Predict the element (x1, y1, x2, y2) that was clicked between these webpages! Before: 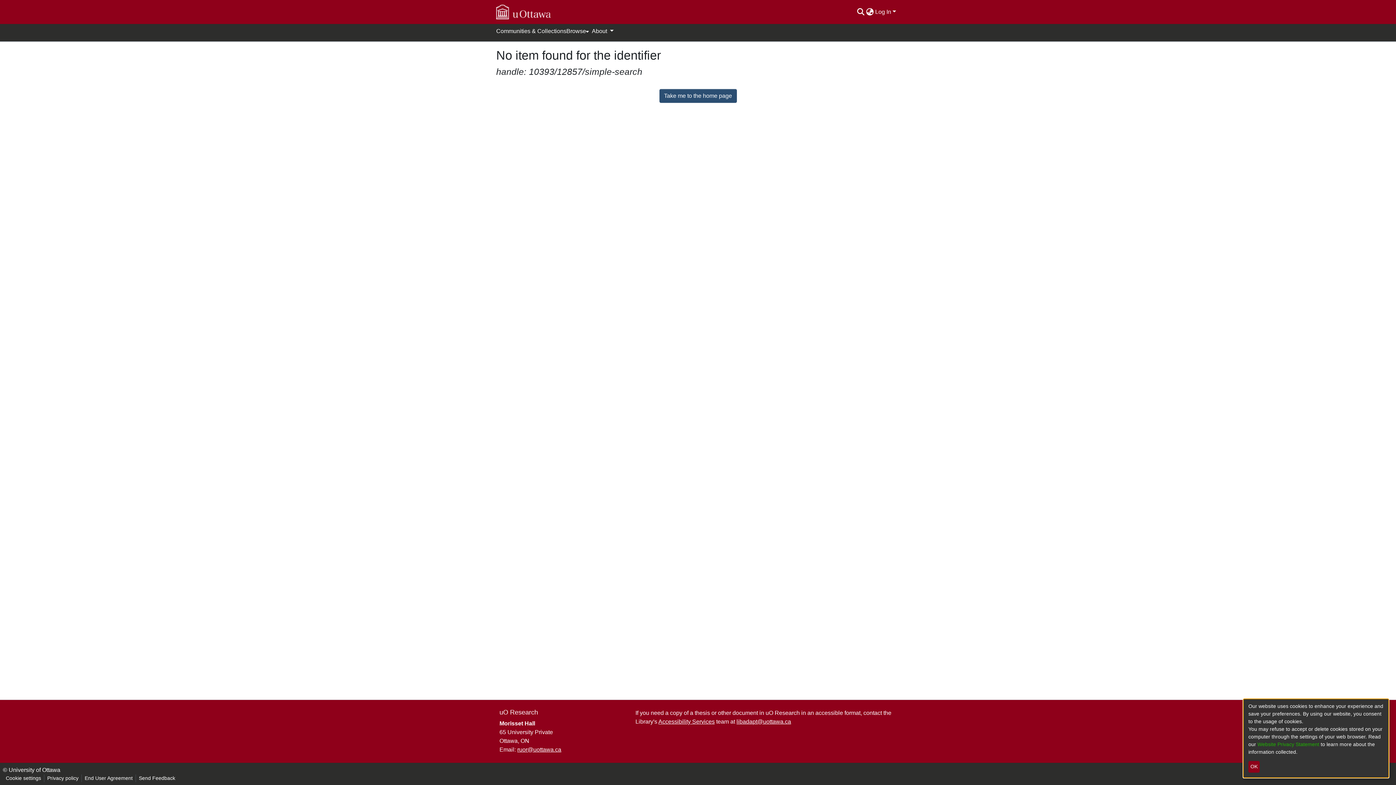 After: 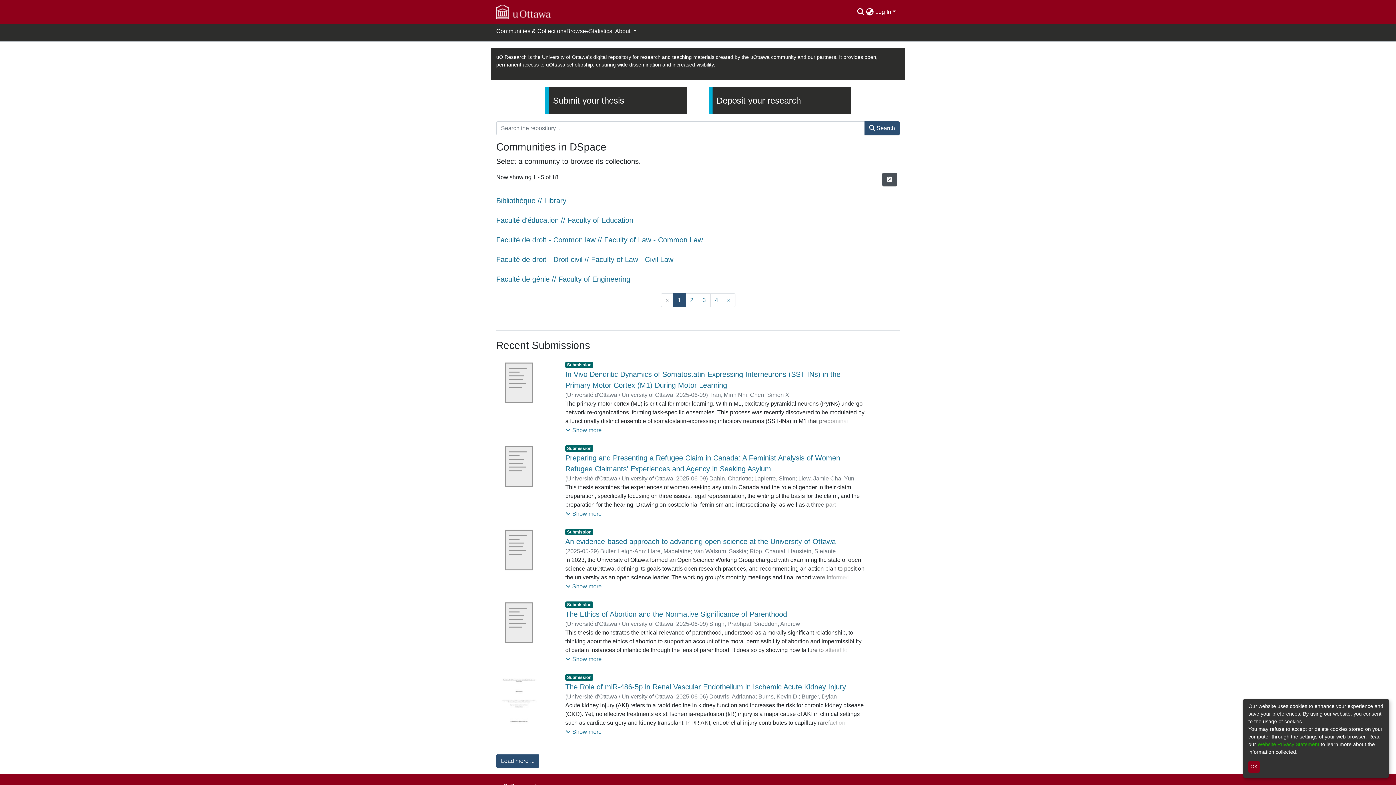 Action: bbox: (659, 89, 736, 102) label: Take me to the home page